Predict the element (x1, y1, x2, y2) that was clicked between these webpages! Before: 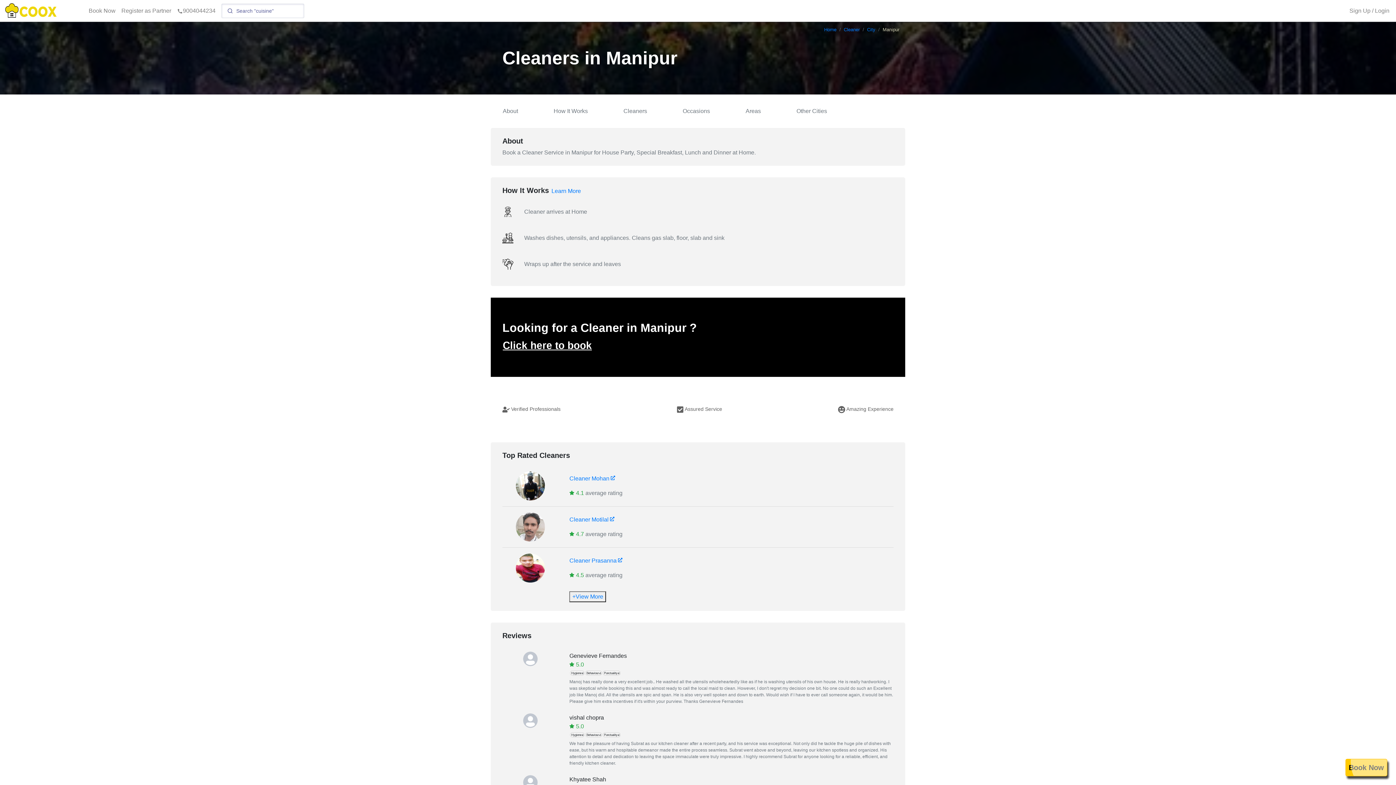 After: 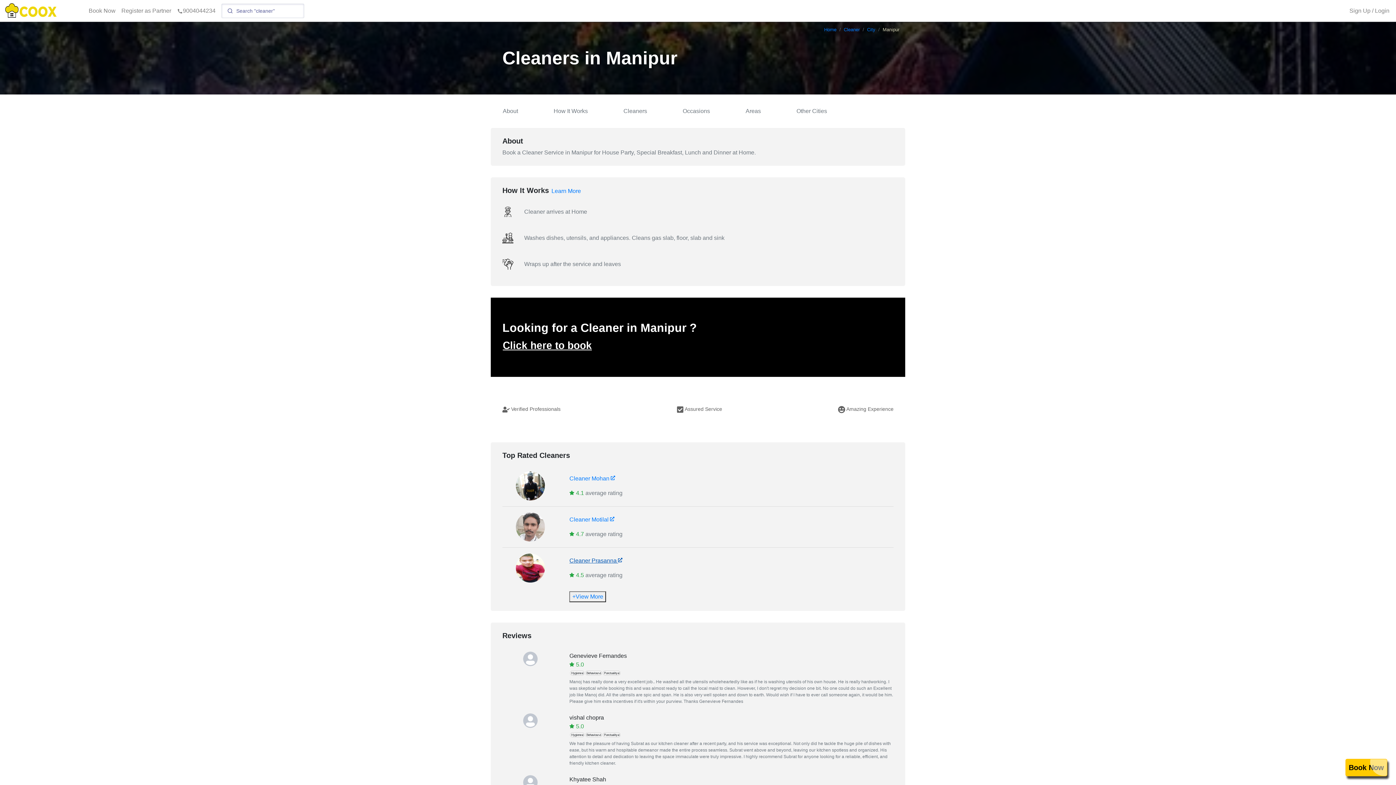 Action: label: Cleaner Prasanna  bbox: (569, 557, 622, 563)